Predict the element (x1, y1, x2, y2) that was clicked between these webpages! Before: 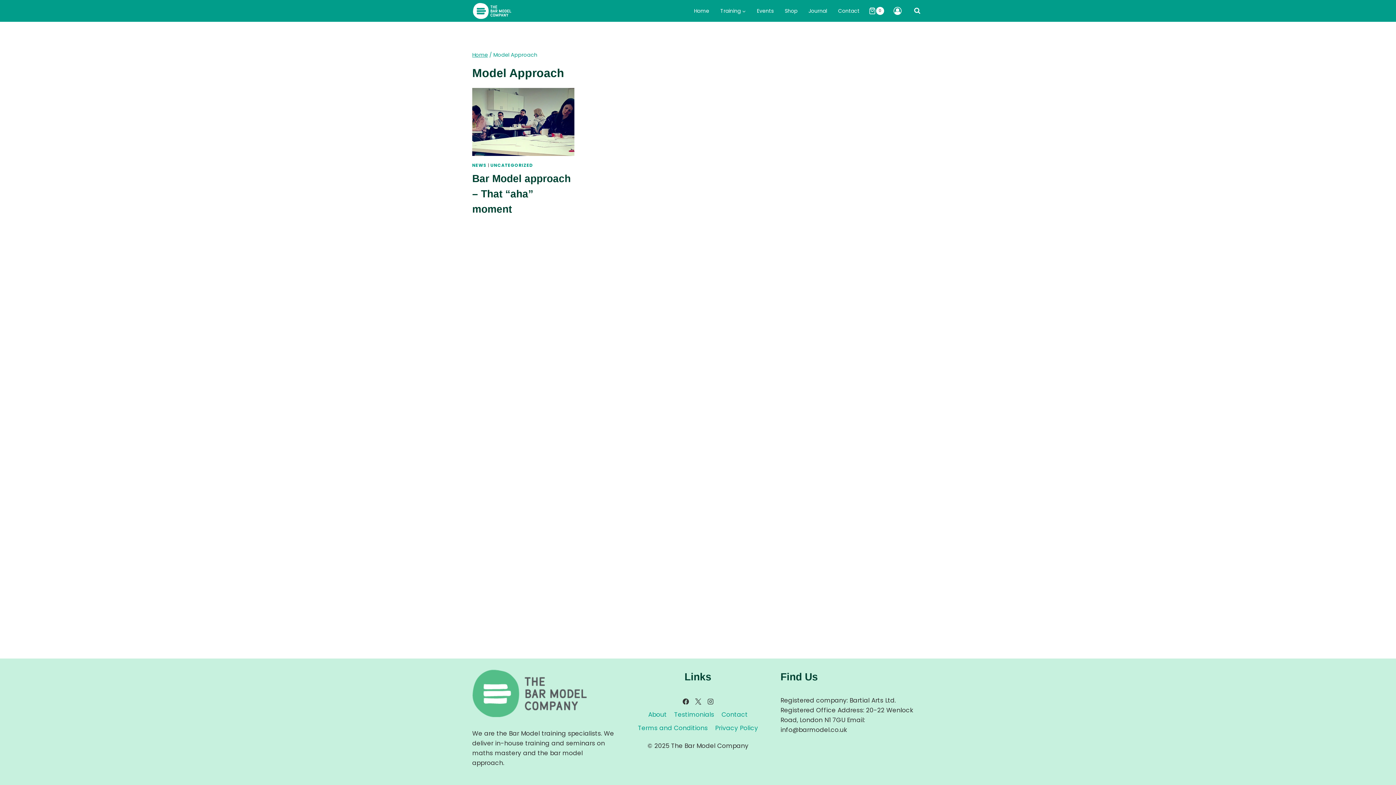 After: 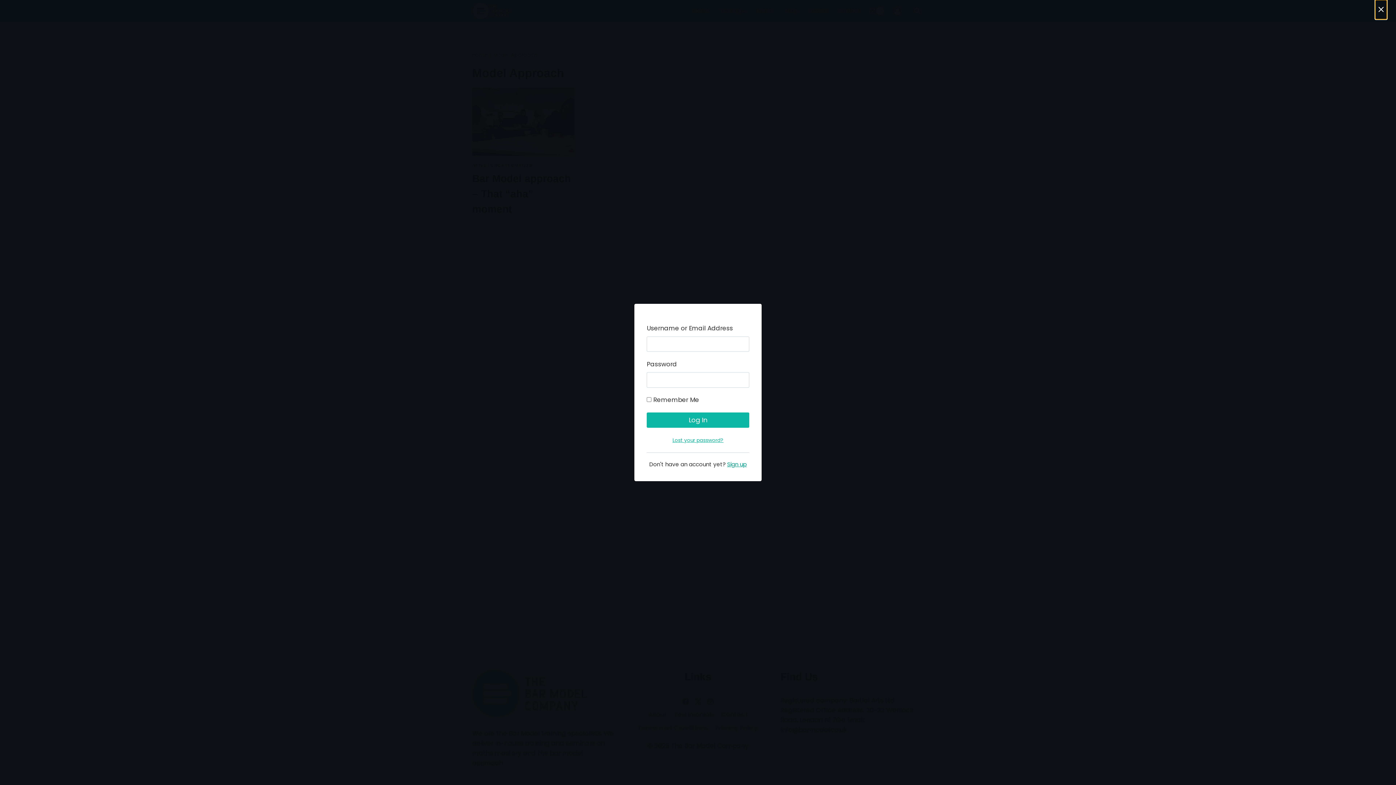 Action: bbox: (893, 3, 901, 18)